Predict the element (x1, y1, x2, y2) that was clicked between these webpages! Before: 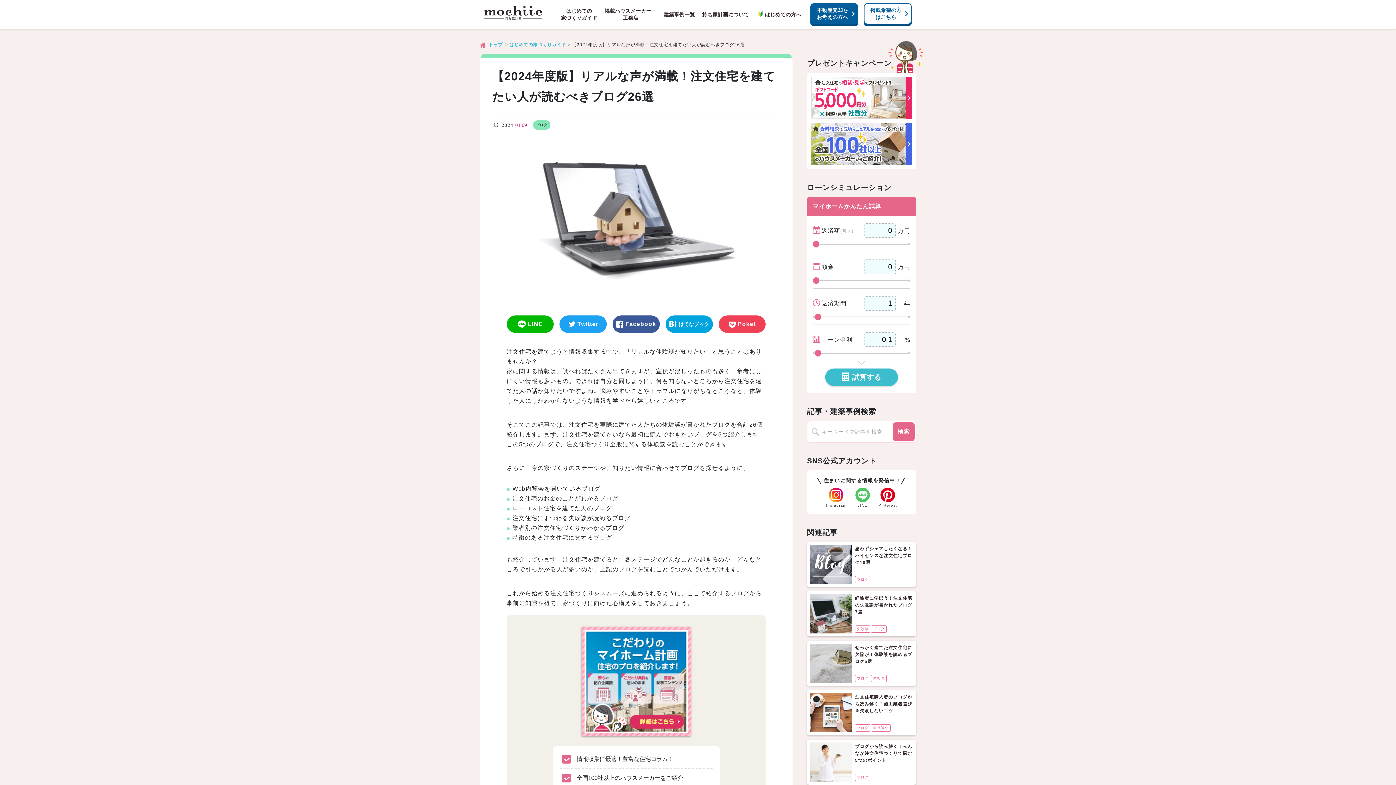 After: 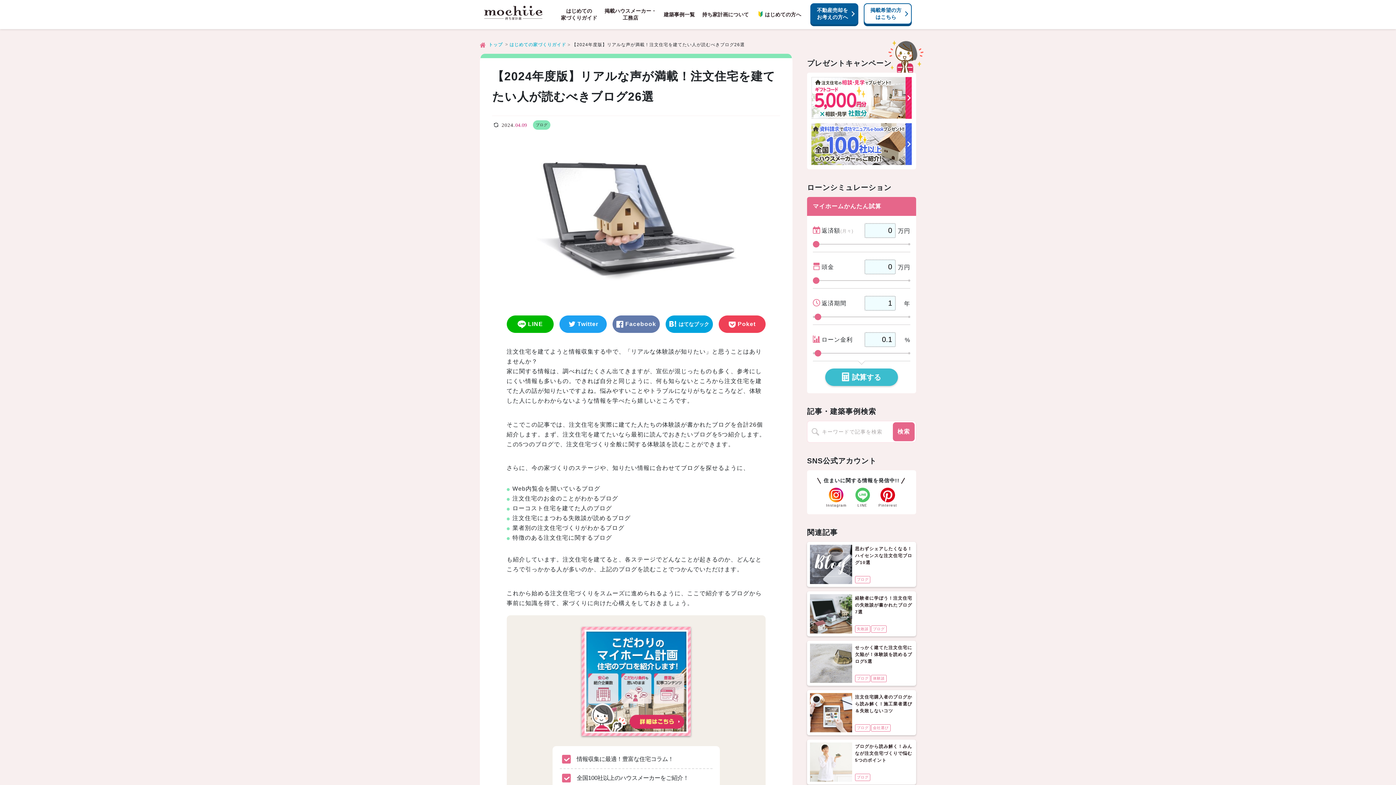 Action: bbox: (612, 315, 659, 333) label: Facebook